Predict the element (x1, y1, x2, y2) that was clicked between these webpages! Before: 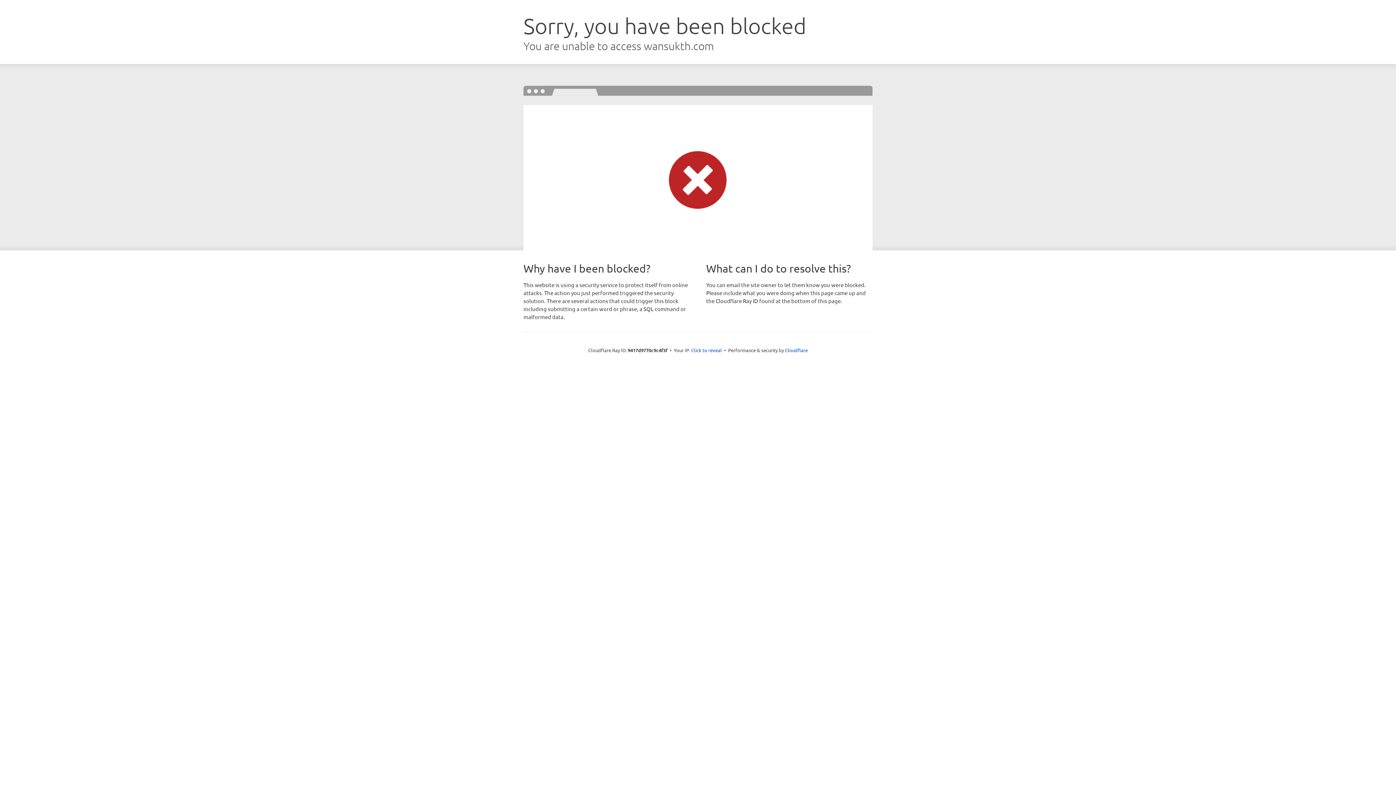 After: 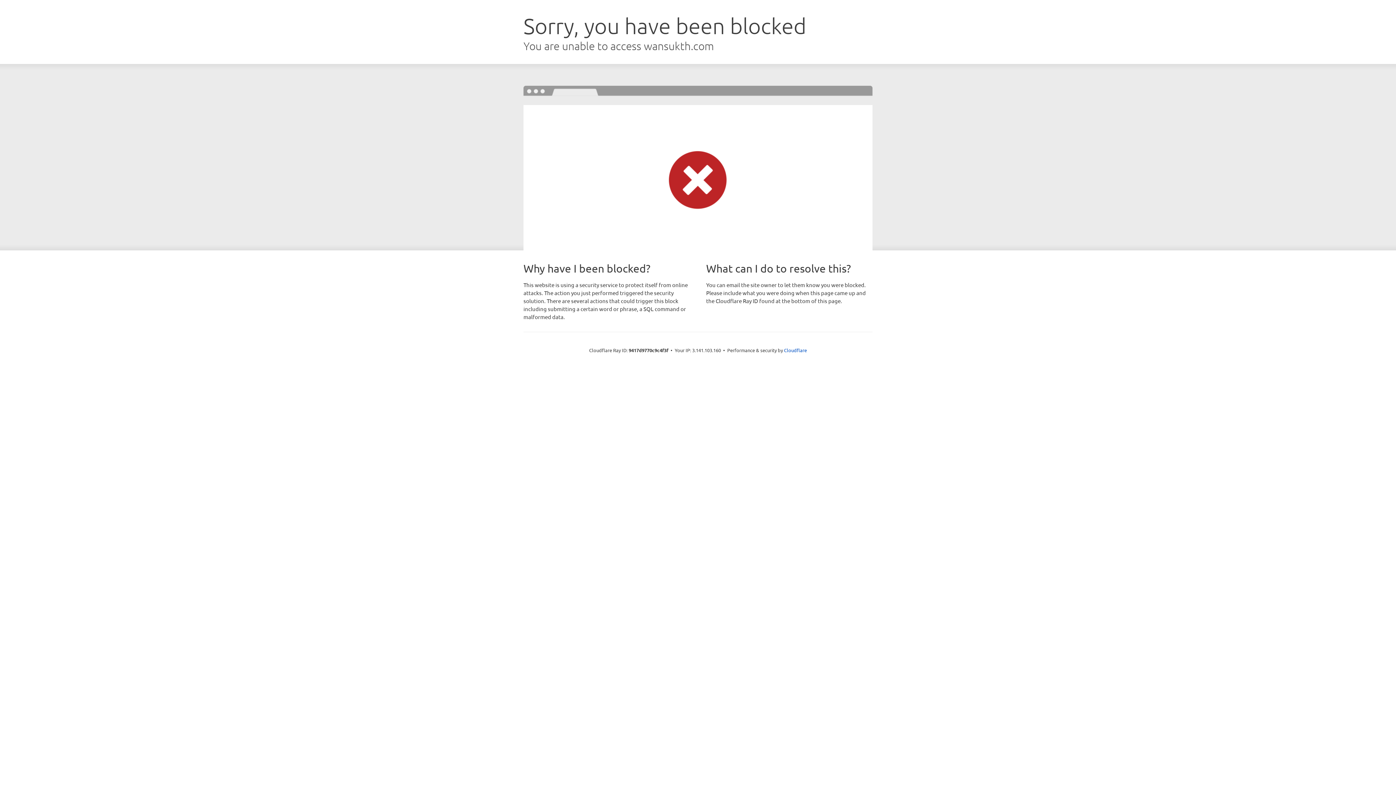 Action: bbox: (691, 346, 722, 353) label: Click to reveal